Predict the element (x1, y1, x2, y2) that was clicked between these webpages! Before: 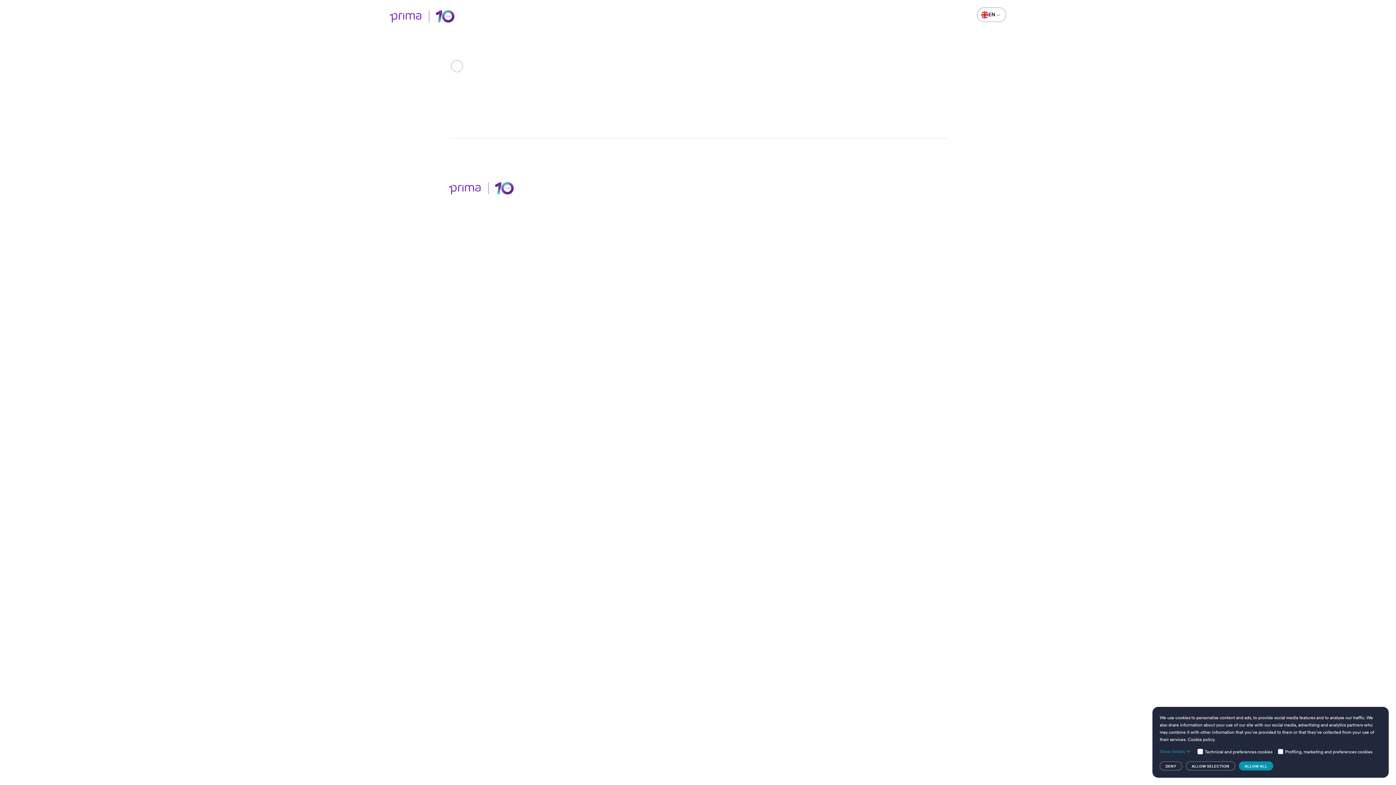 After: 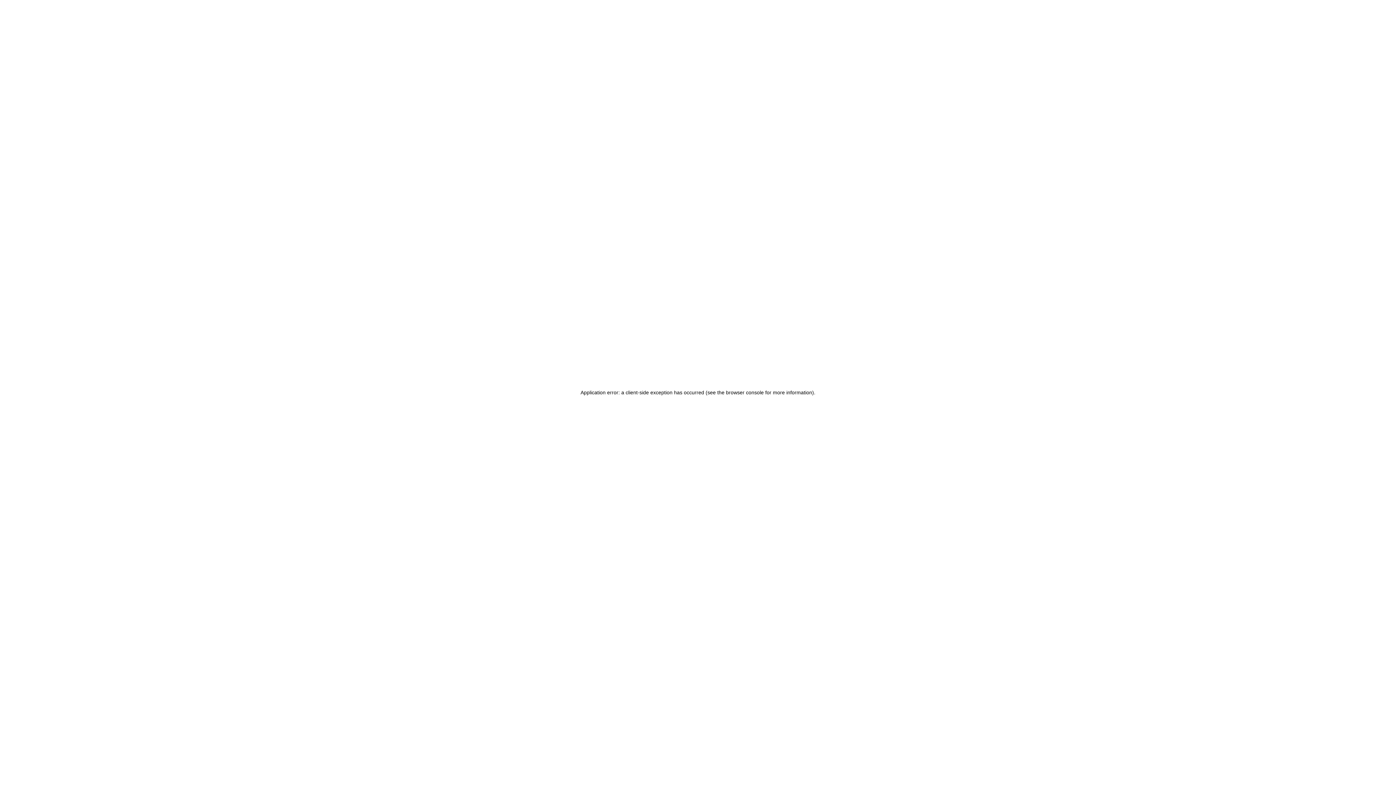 Action: bbox: (1186, 761, 1235, 770) label: ALLOW SELECTION